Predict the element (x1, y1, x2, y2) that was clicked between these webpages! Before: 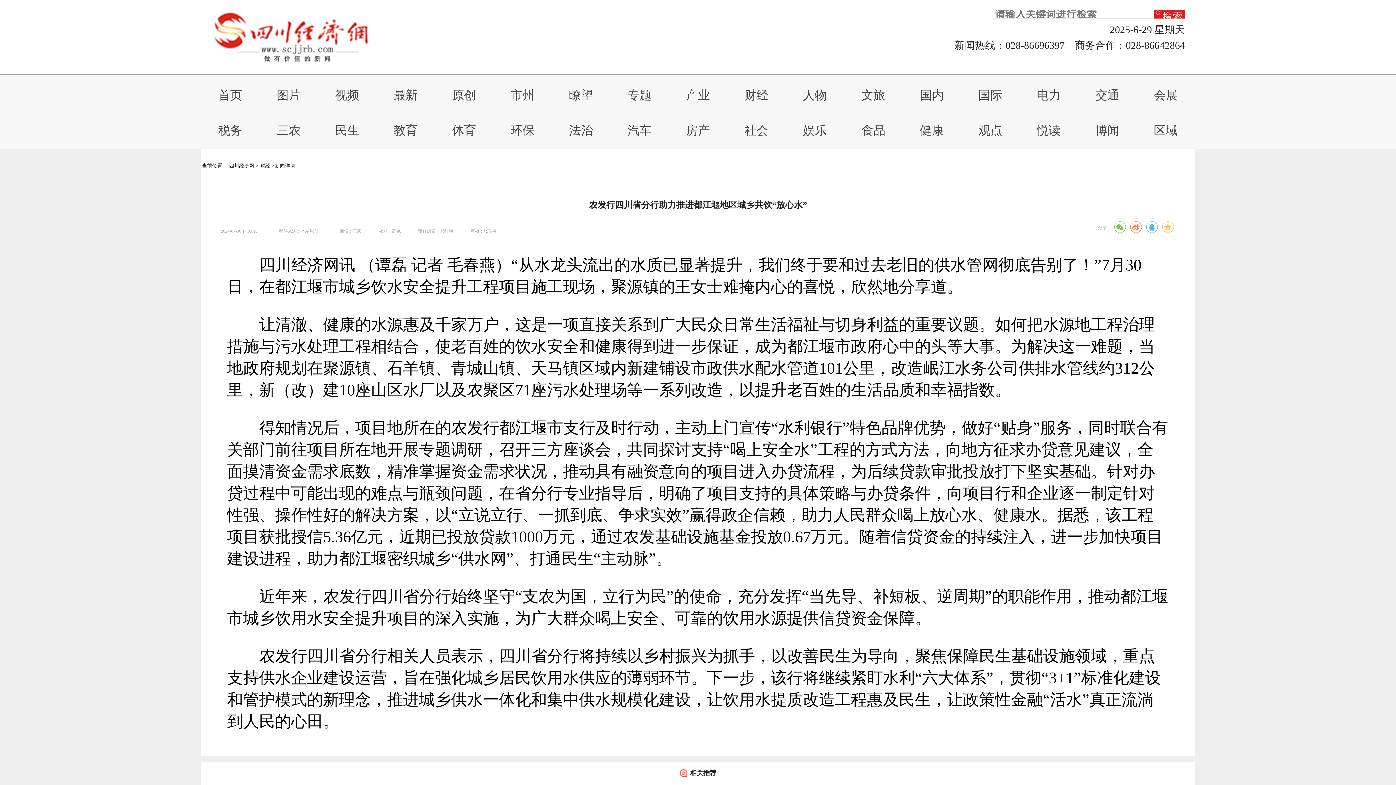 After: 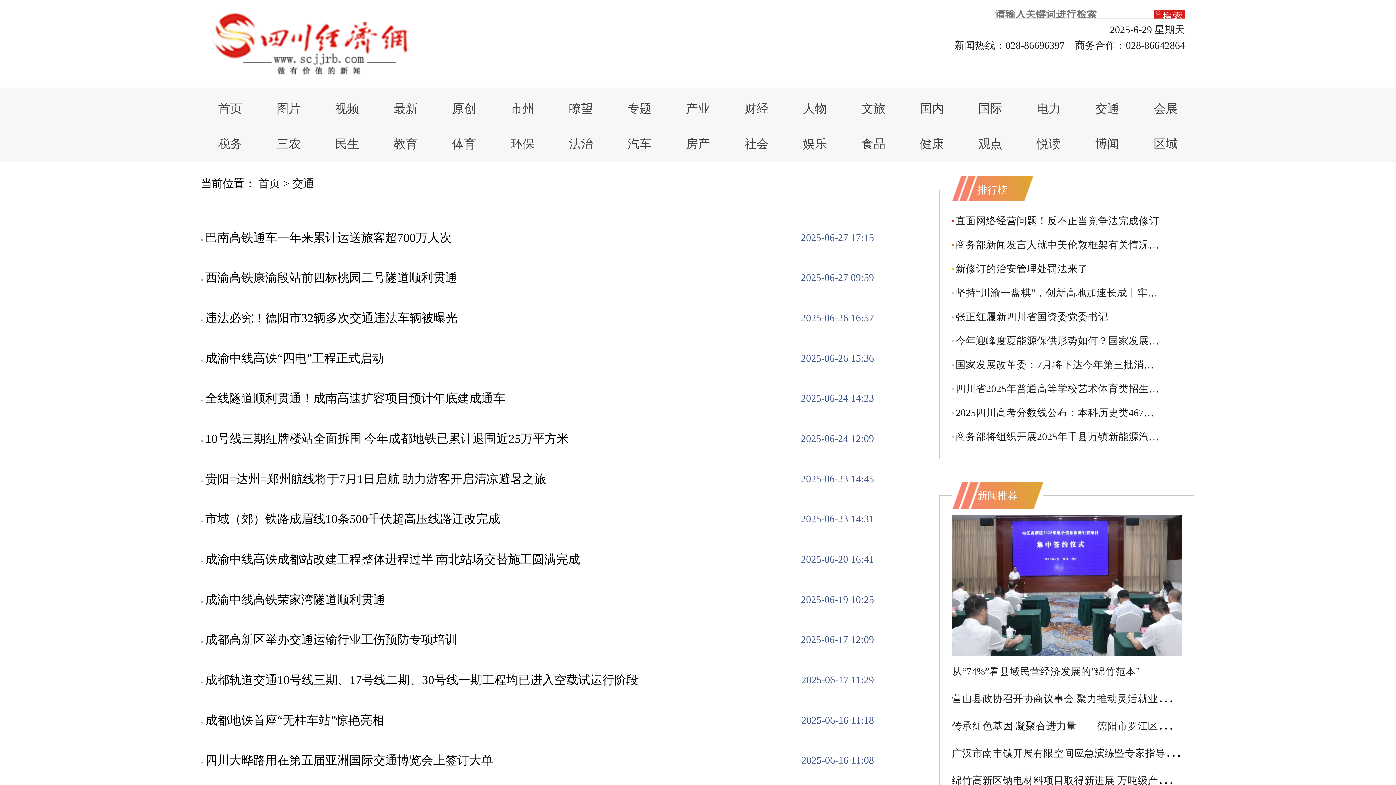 Action: label: 交通 bbox: (1095, 88, 1119, 101)